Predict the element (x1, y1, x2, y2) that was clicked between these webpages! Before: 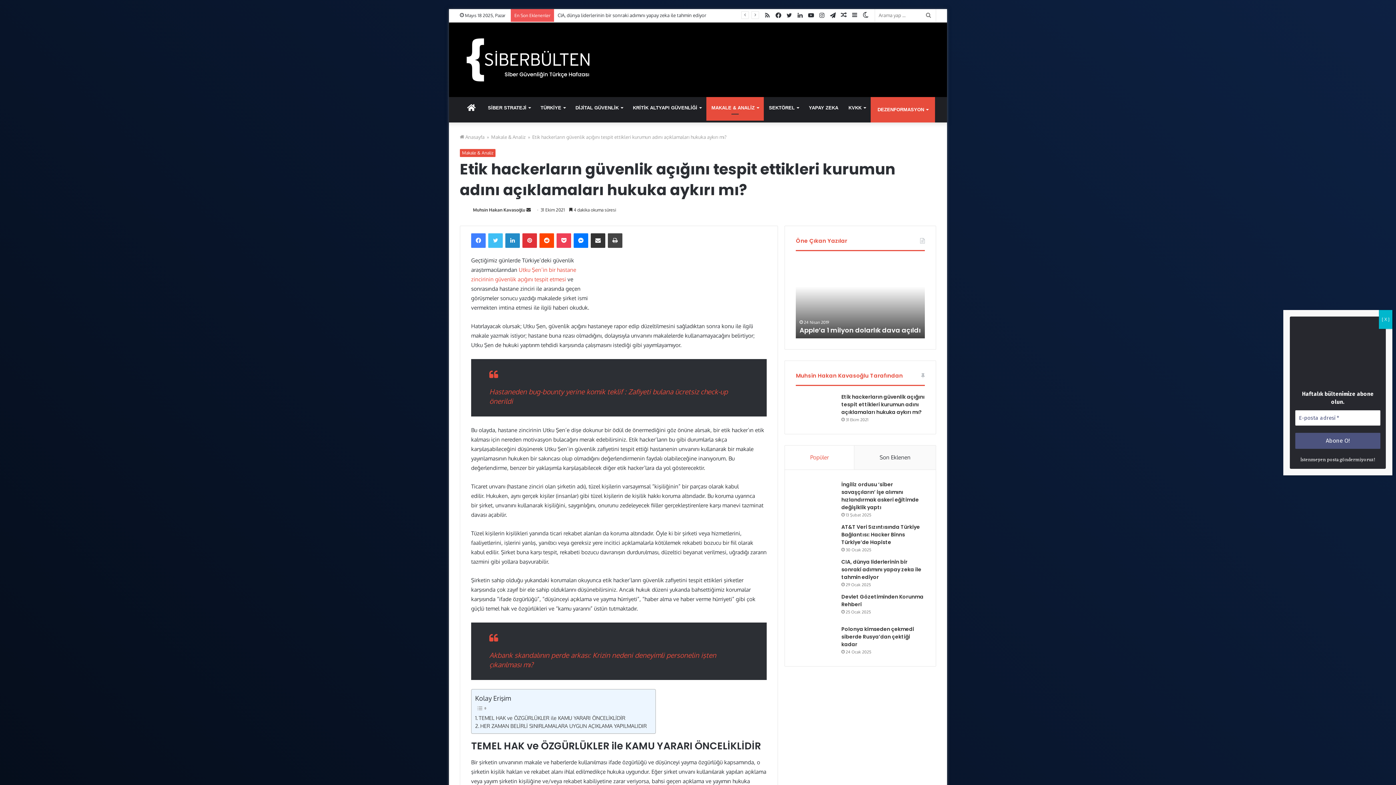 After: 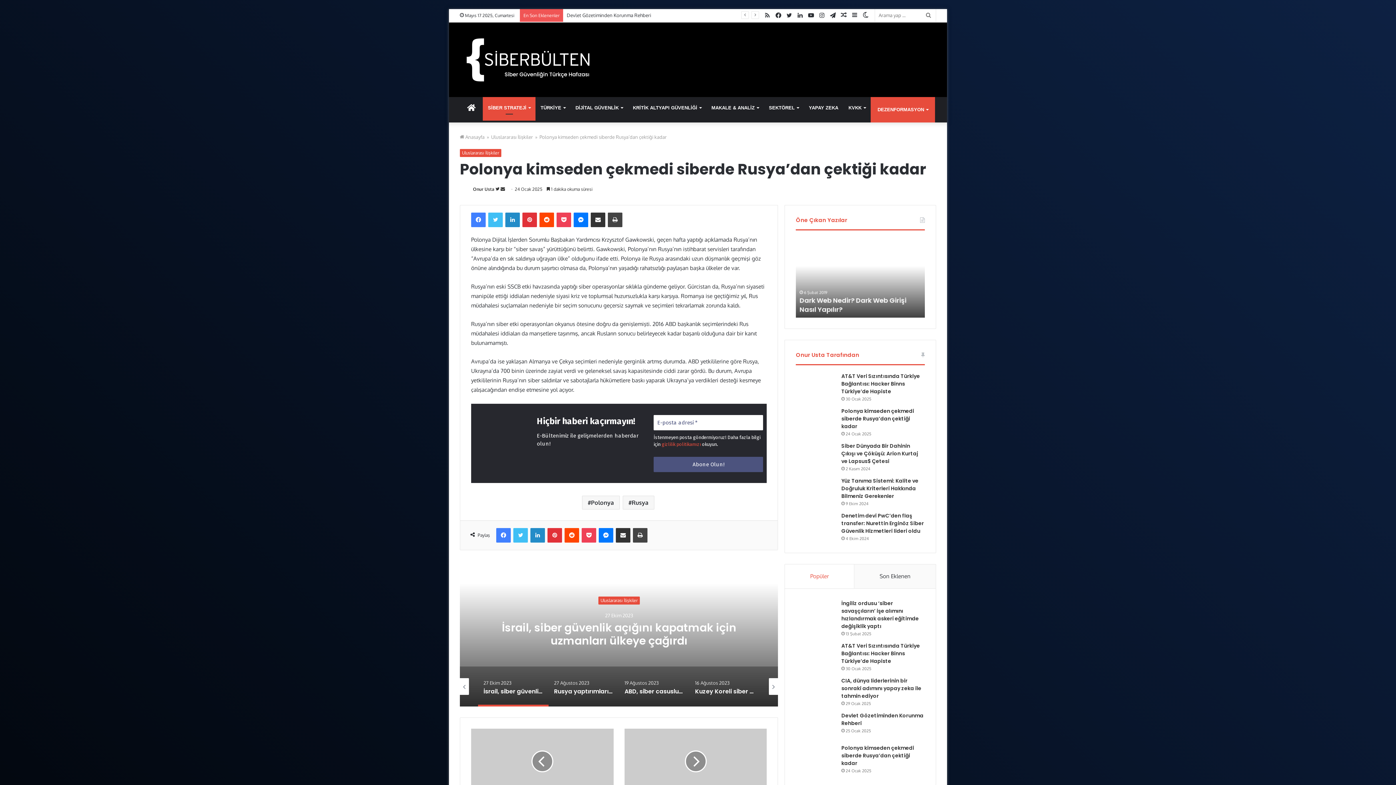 Action: bbox: (796, 625, 836, 653) label: Polonya kimseden çekmedi siberde Rusya’dan çektiği kadar